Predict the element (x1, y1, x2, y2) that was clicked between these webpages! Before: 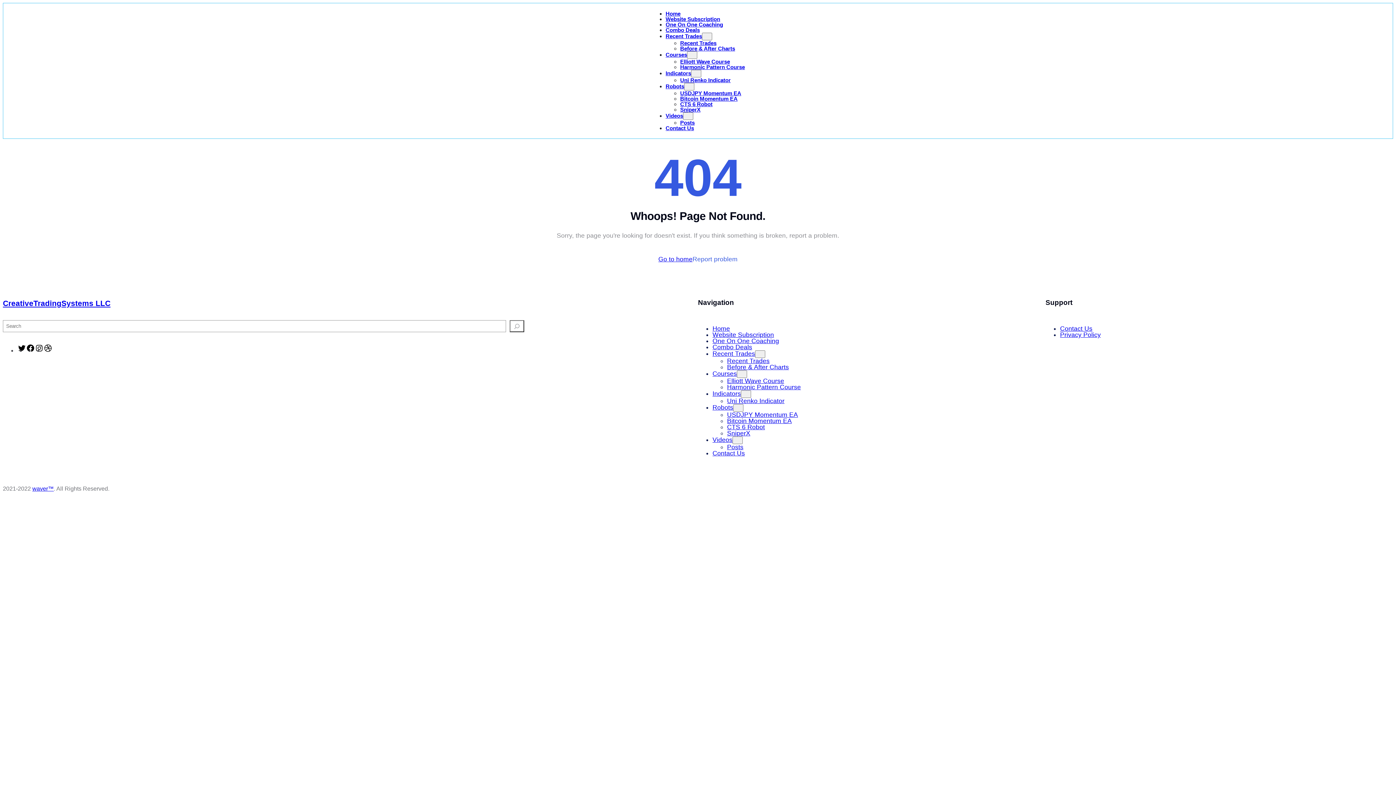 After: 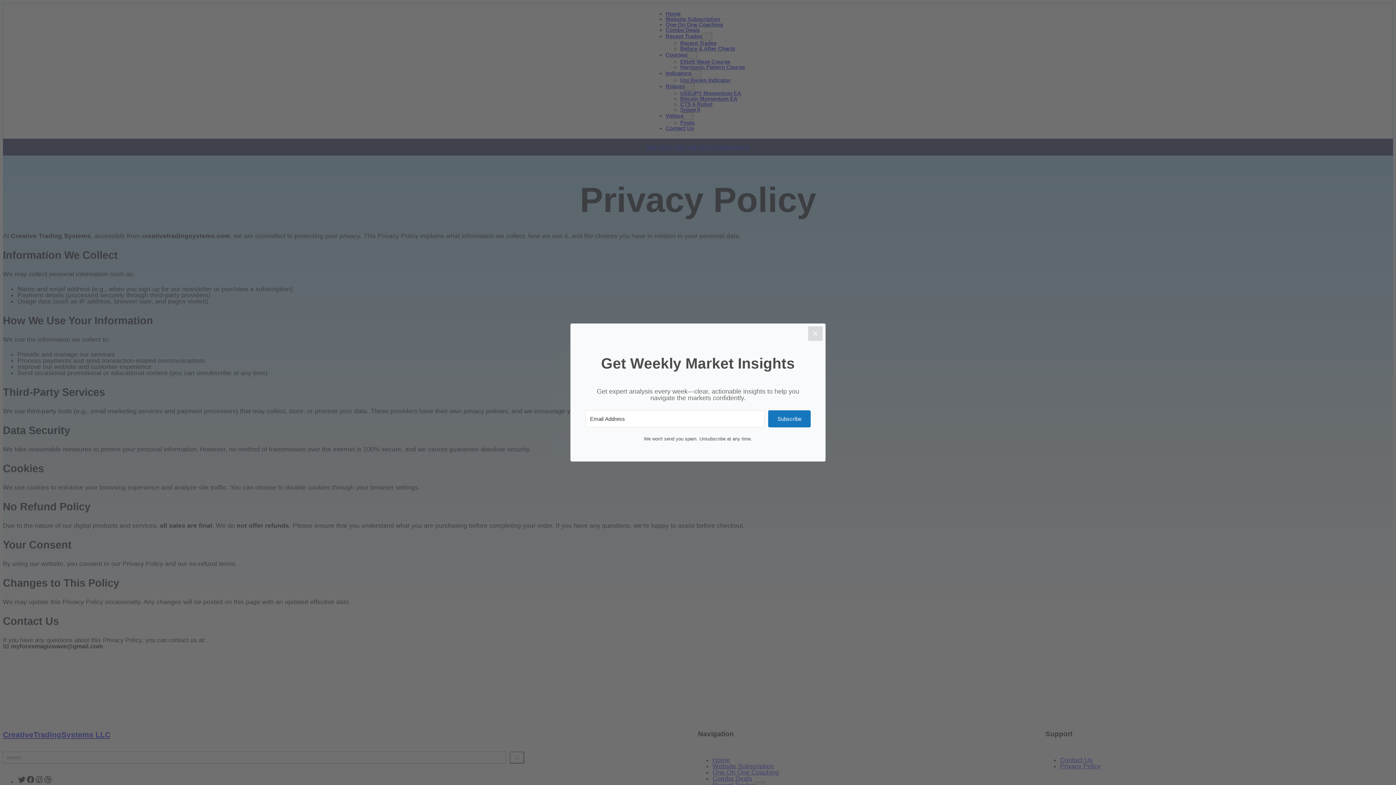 Action: bbox: (1060, 331, 1101, 338) label: Privacy Policy